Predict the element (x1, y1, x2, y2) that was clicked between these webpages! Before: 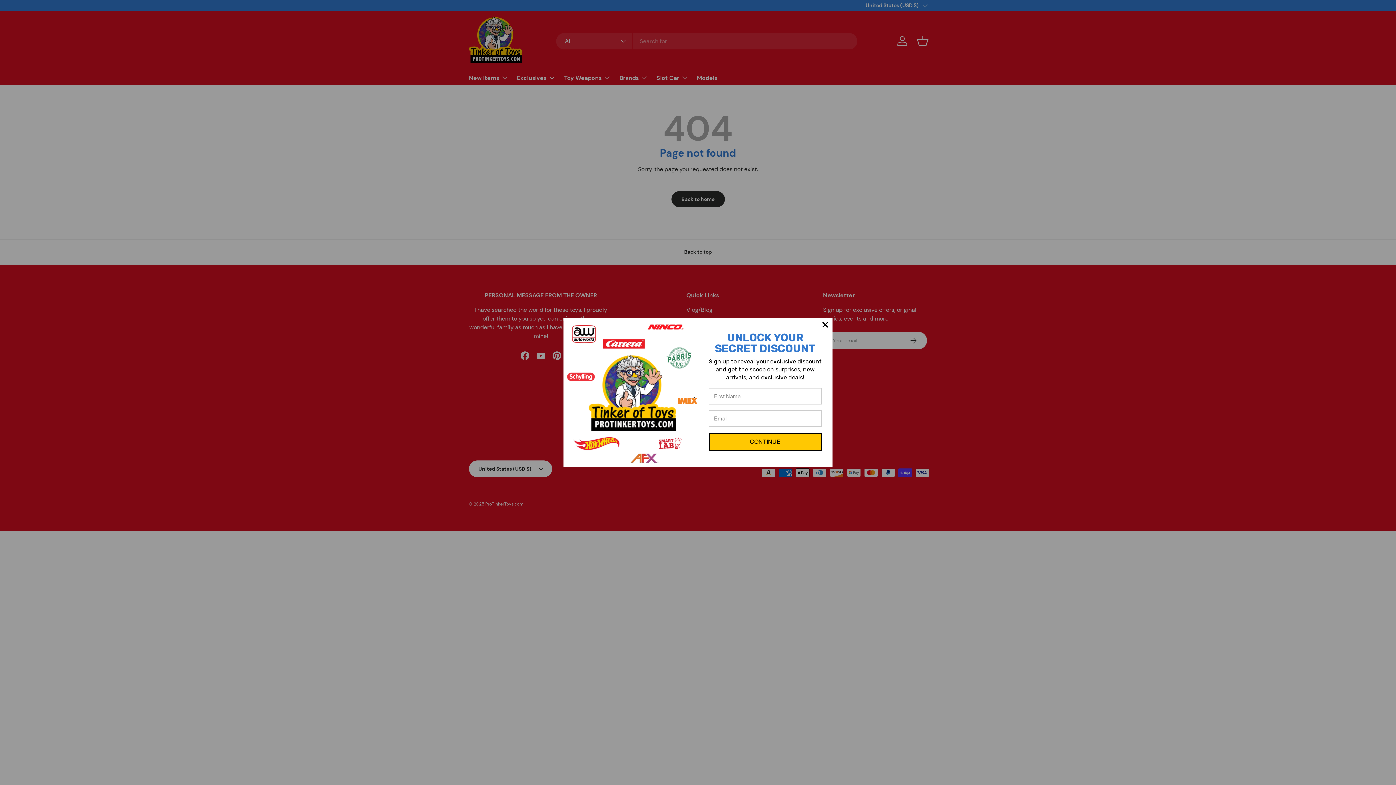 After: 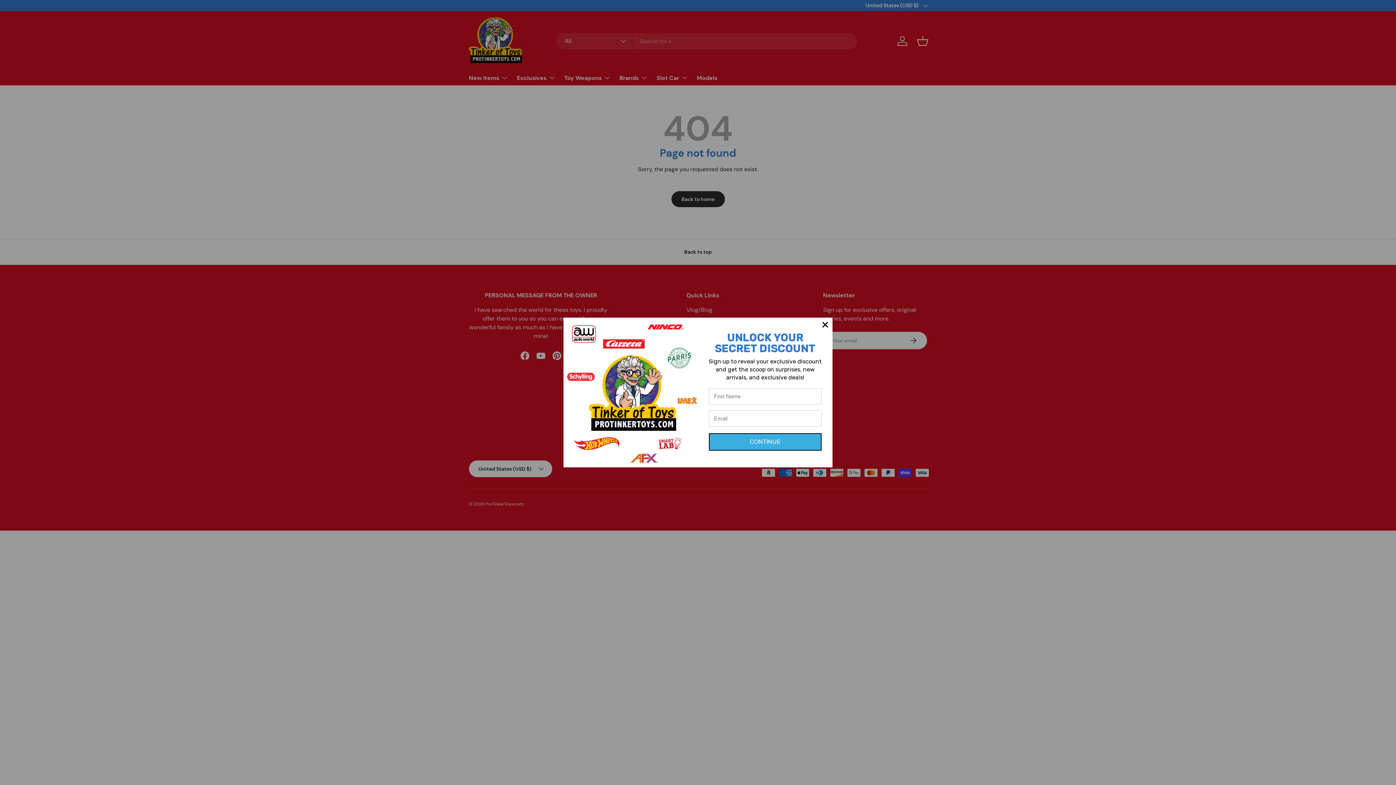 Action: bbox: (709, 433, 821, 451) label: CONTINUE